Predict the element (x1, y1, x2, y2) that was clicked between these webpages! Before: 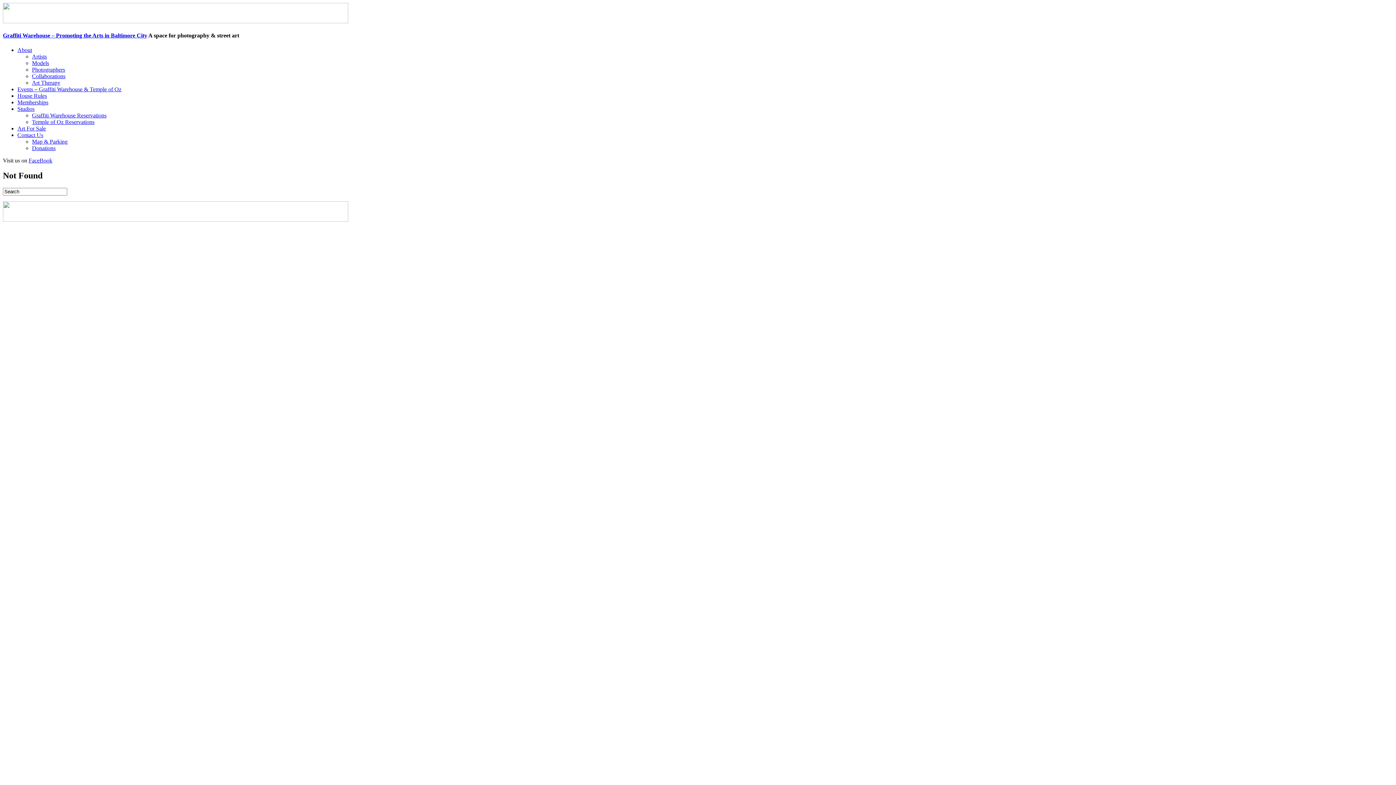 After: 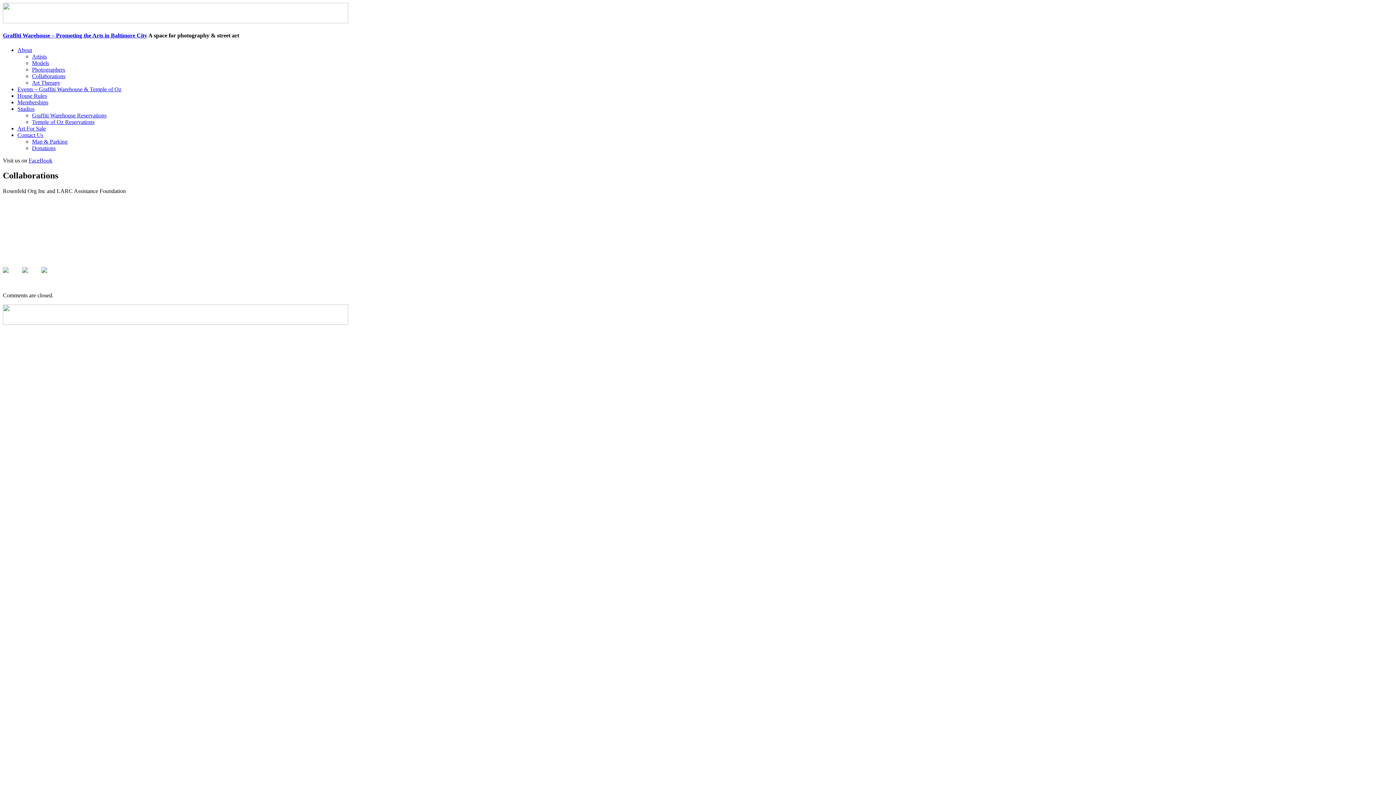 Action: bbox: (32, 72, 65, 79) label: Collaborations